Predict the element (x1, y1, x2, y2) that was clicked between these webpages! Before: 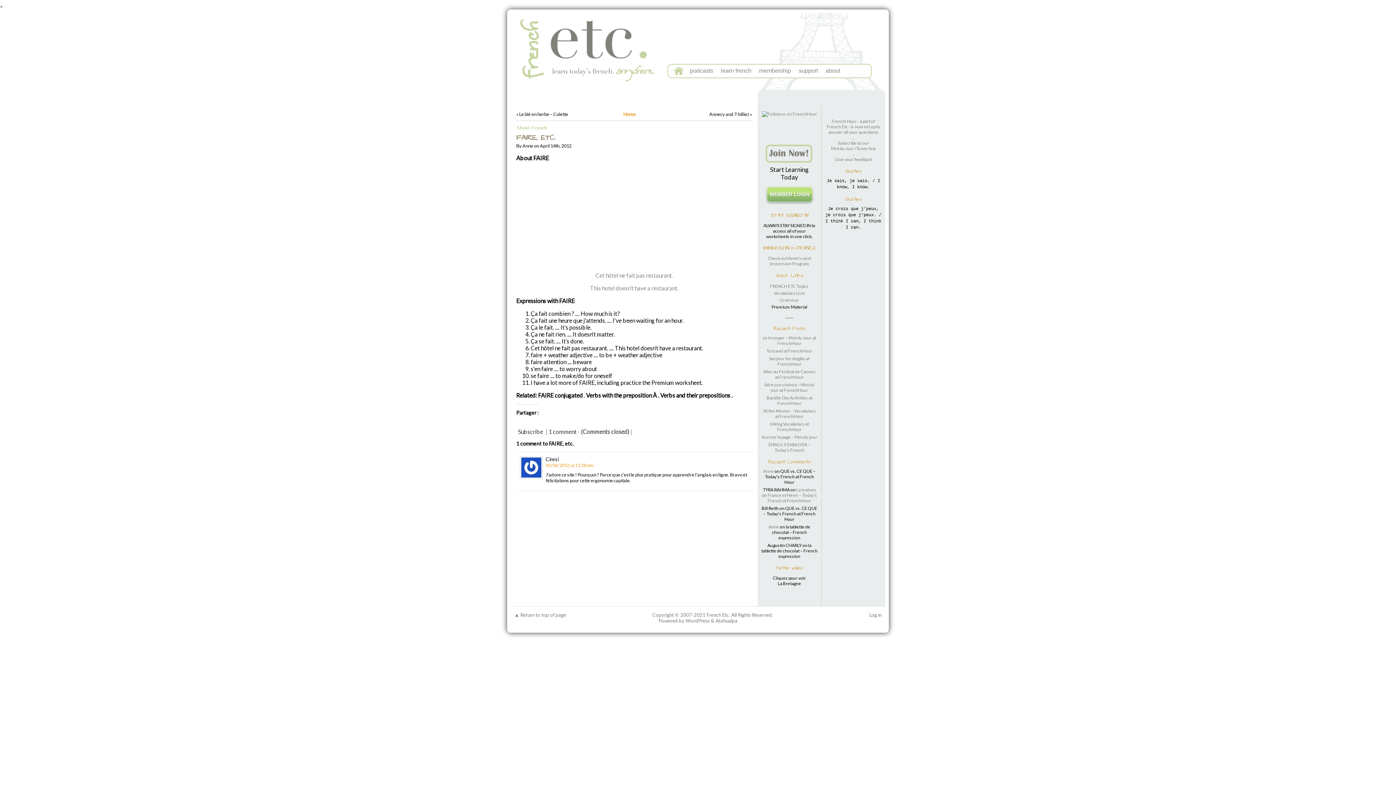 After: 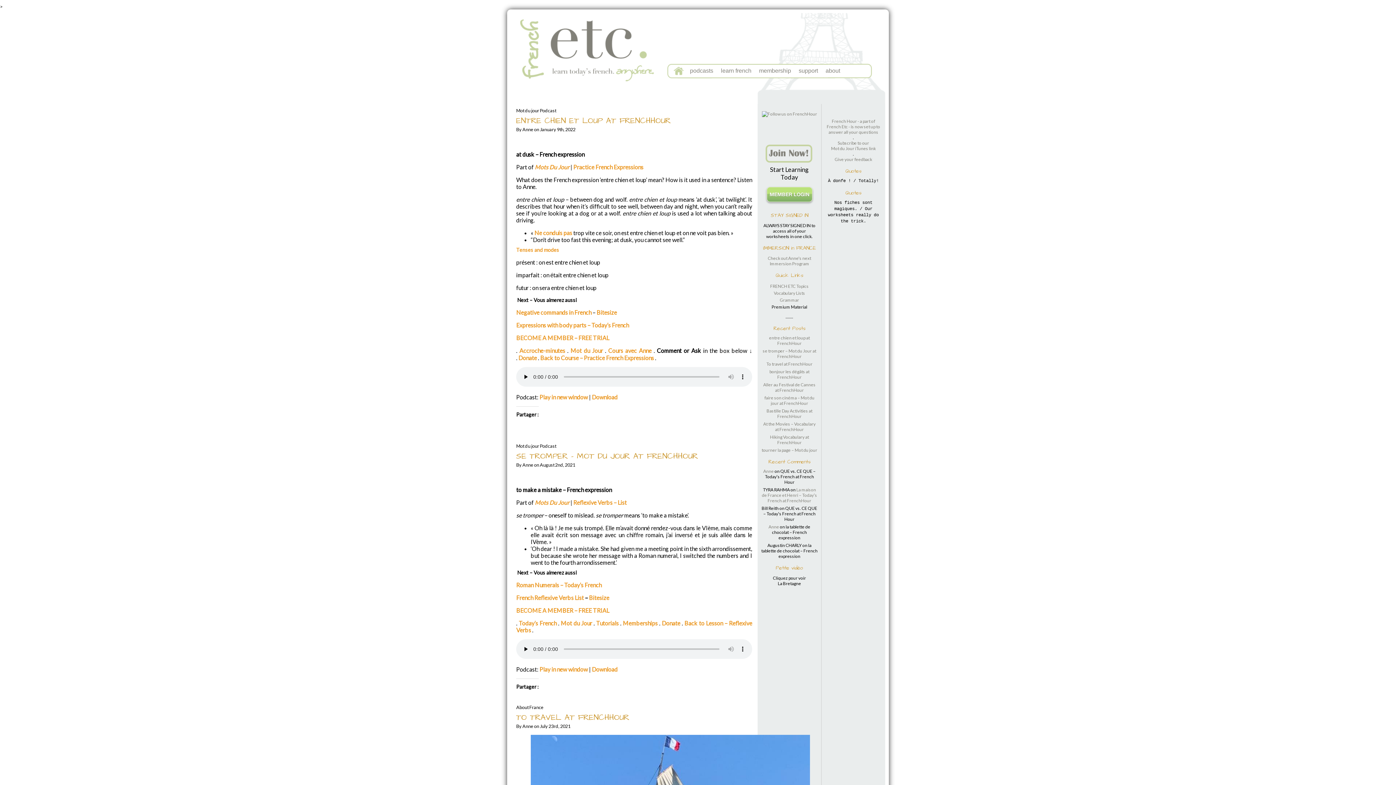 Action: bbox: (673, 65, 688, 76) label:  